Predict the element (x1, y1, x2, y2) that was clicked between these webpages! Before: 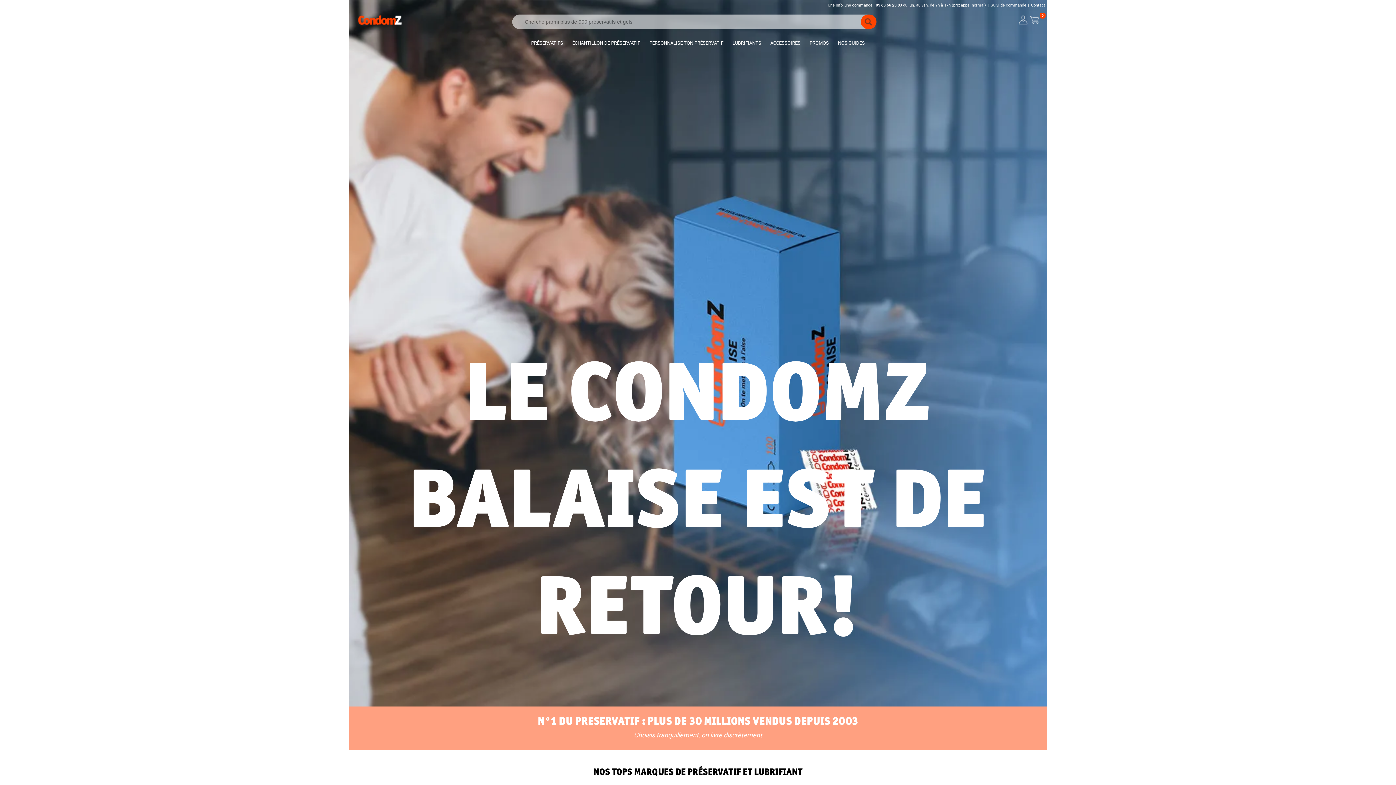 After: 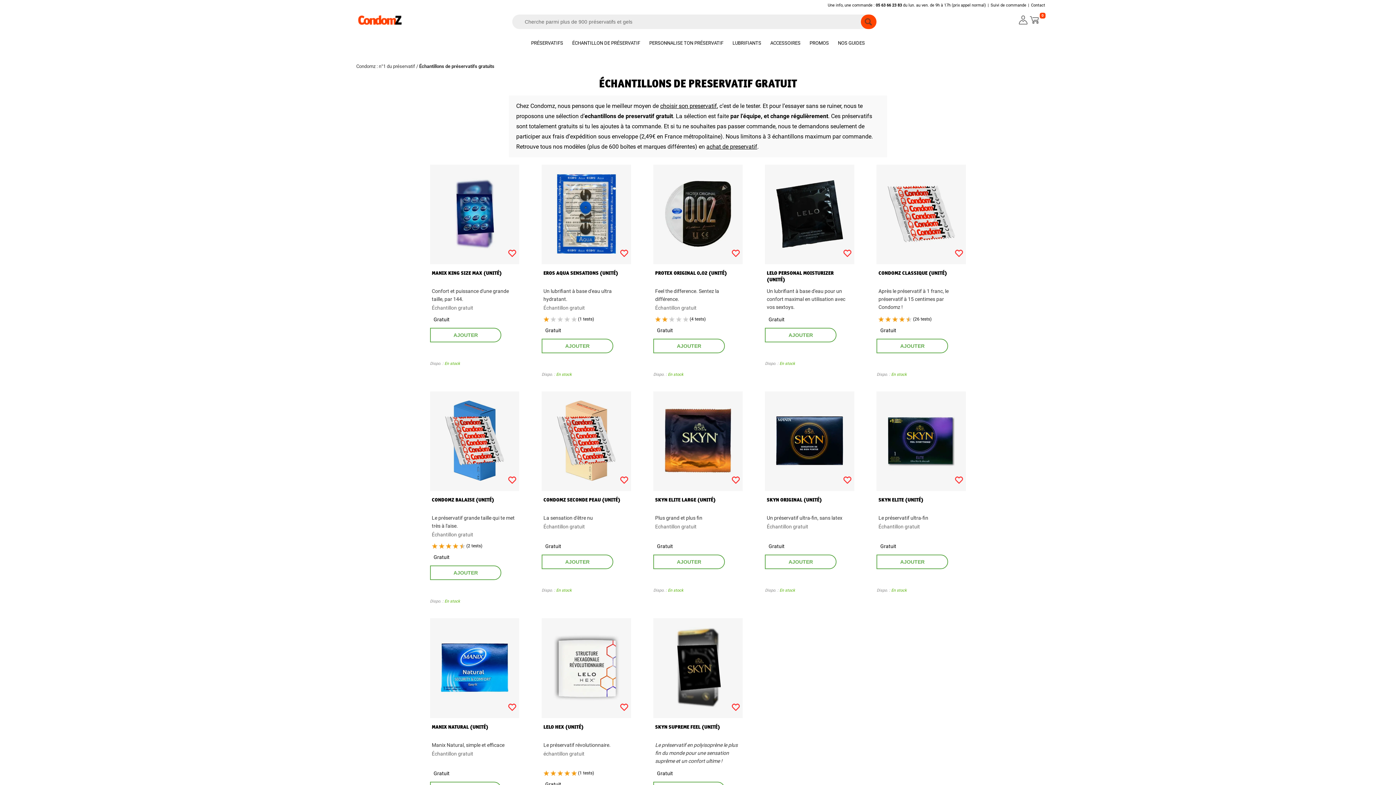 Action: label: ÉCHANTILLON DE PRÉSERVATIF bbox: (572, 40, 640, 45)